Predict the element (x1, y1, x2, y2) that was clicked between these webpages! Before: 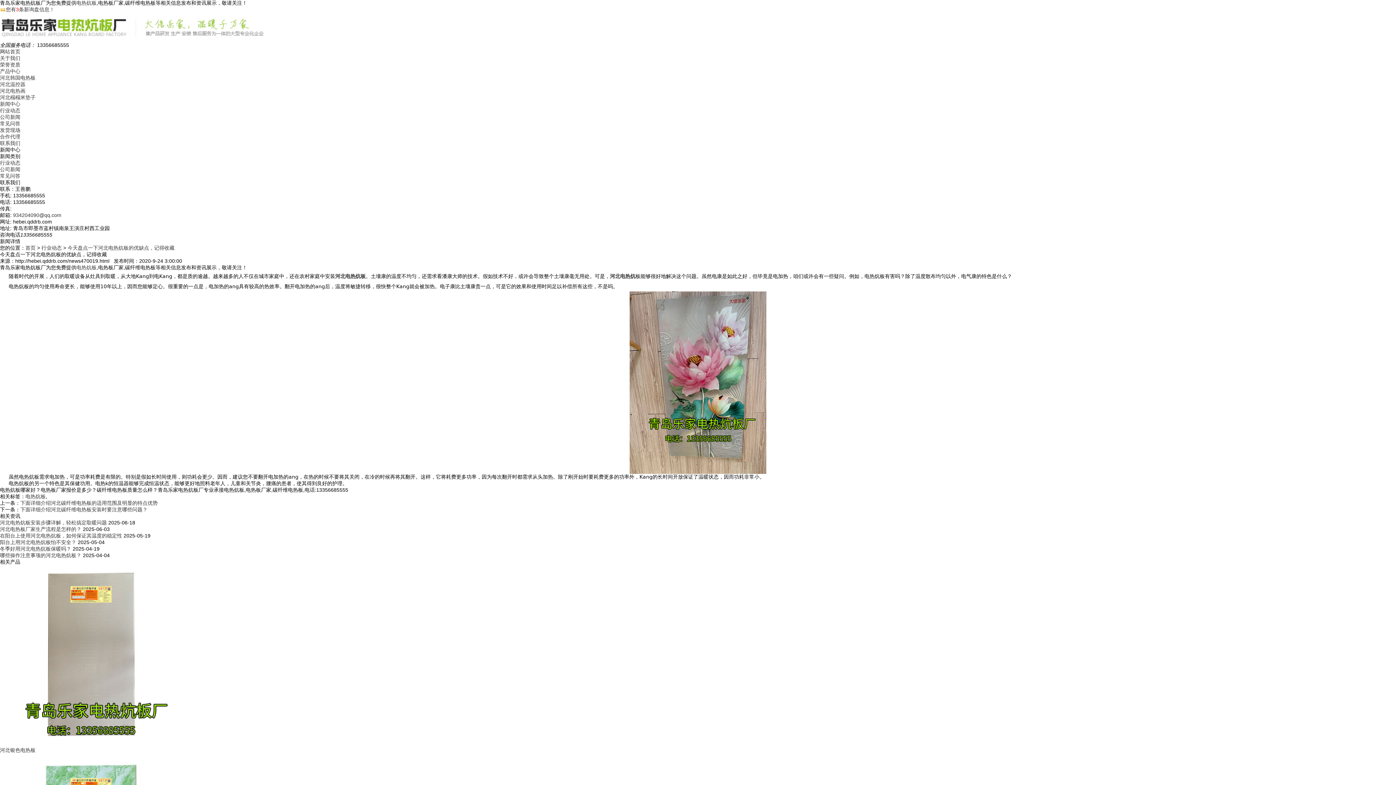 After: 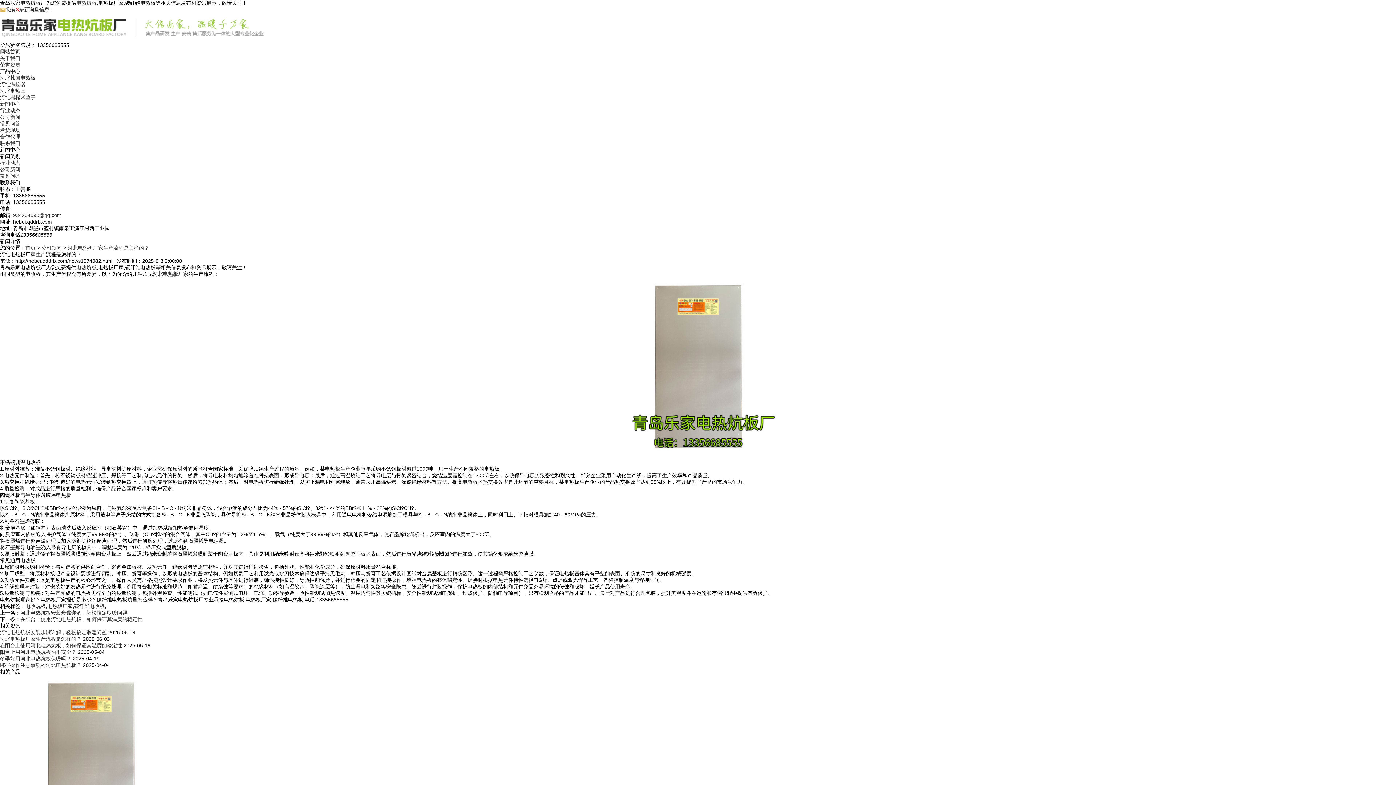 Action: label: 河北电热板厂家生产流程是怎样的？ bbox: (0, 526, 81, 532)